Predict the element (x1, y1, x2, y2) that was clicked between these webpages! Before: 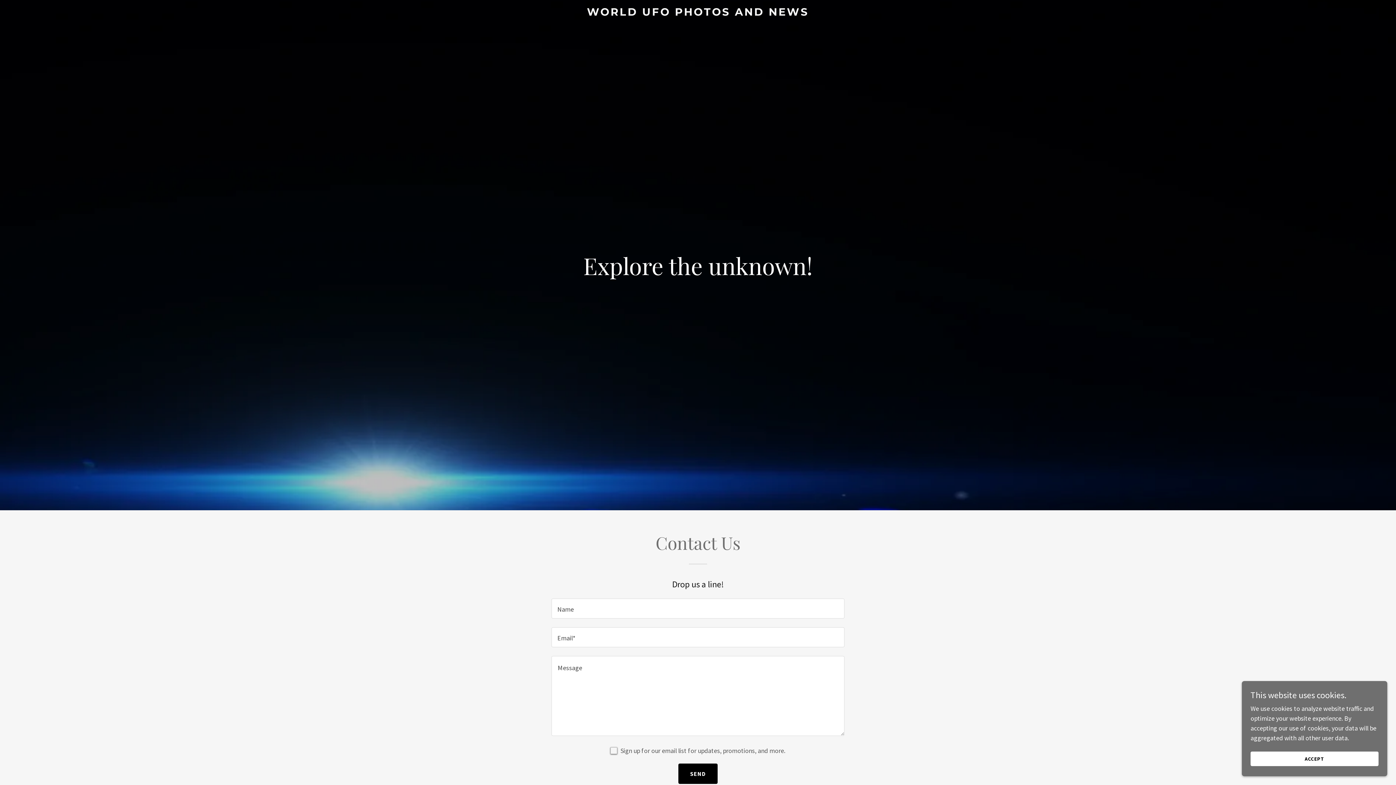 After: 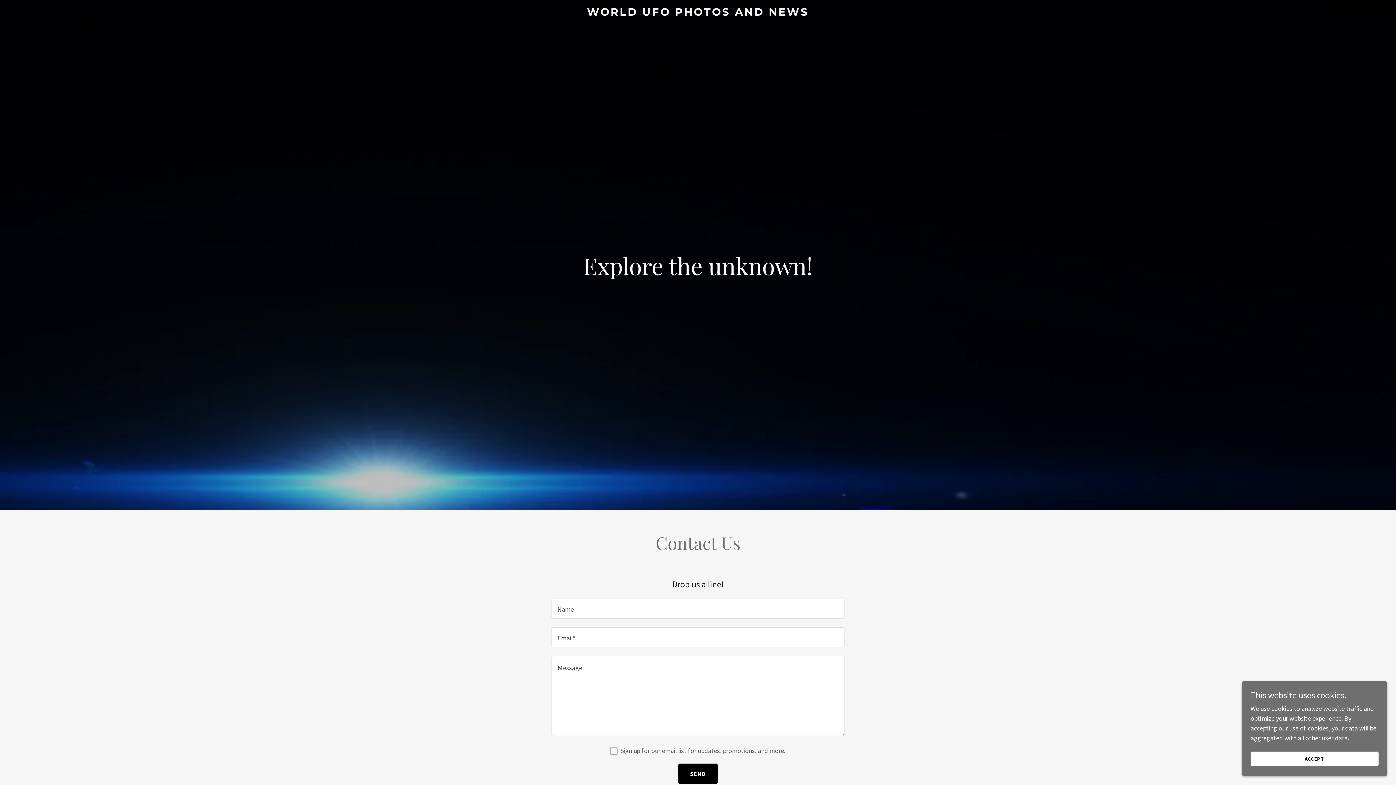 Action: label: WORLD UFO PHOTOS AND NEWS bbox: (471, 9, 925, 17)